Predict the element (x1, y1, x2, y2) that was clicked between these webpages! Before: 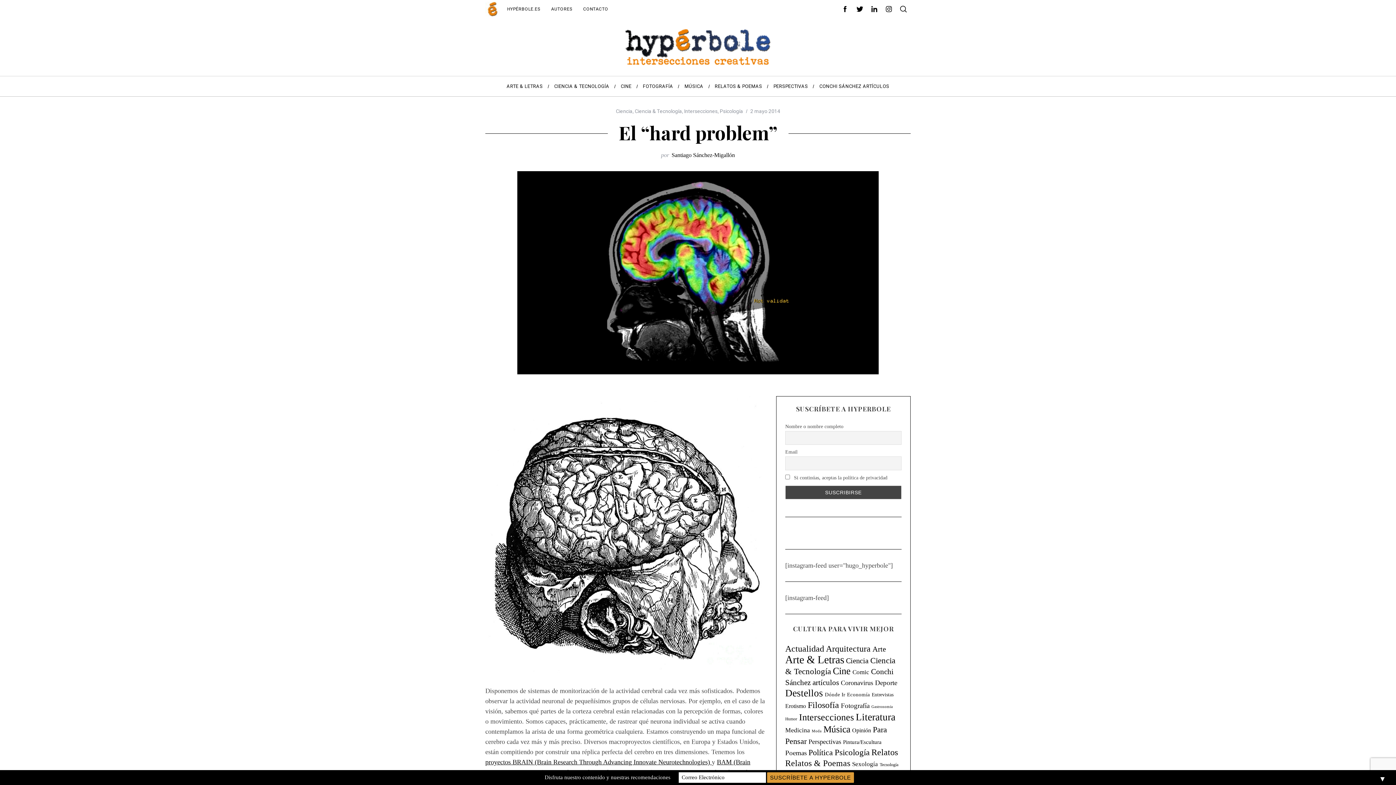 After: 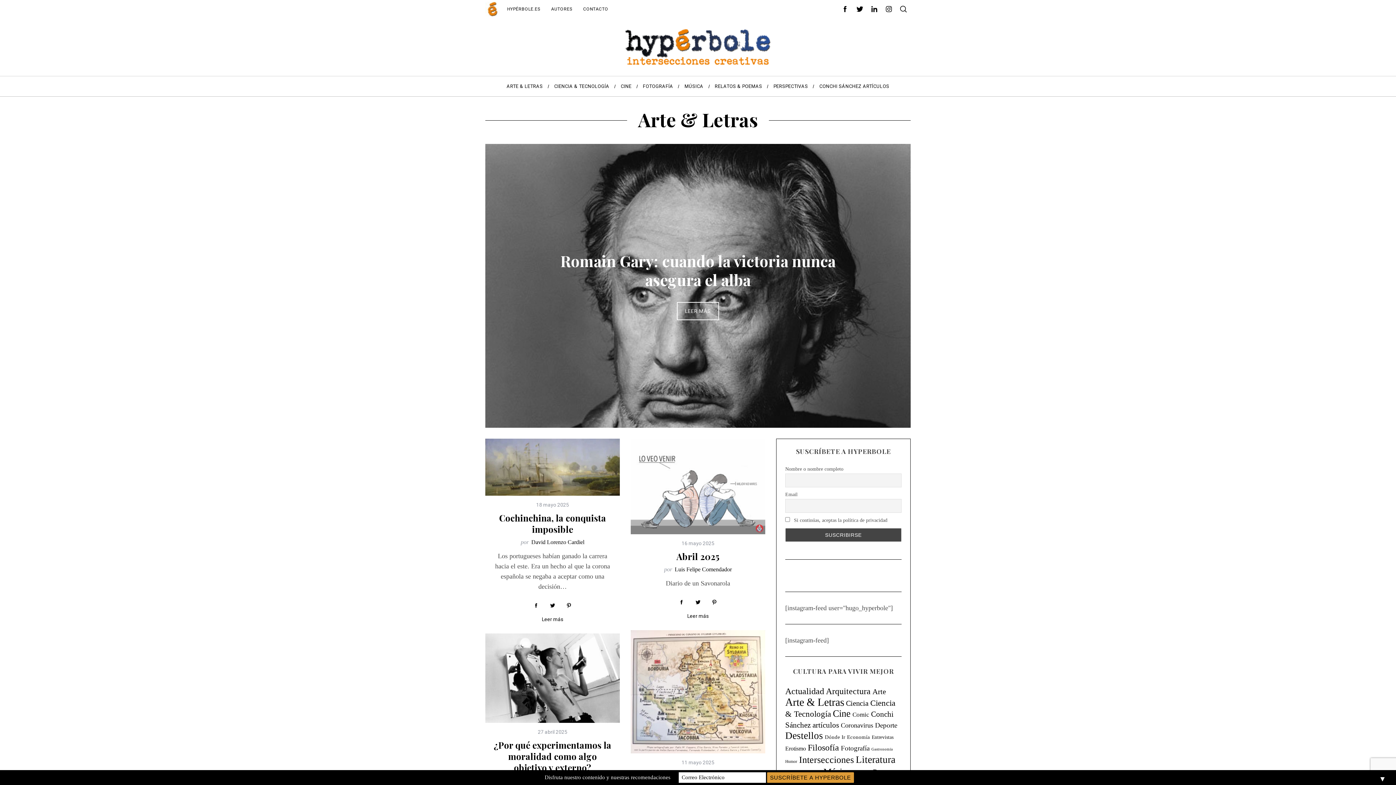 Action: label: ARTE & LETRAS bbox: (501, 76, 548, 96)